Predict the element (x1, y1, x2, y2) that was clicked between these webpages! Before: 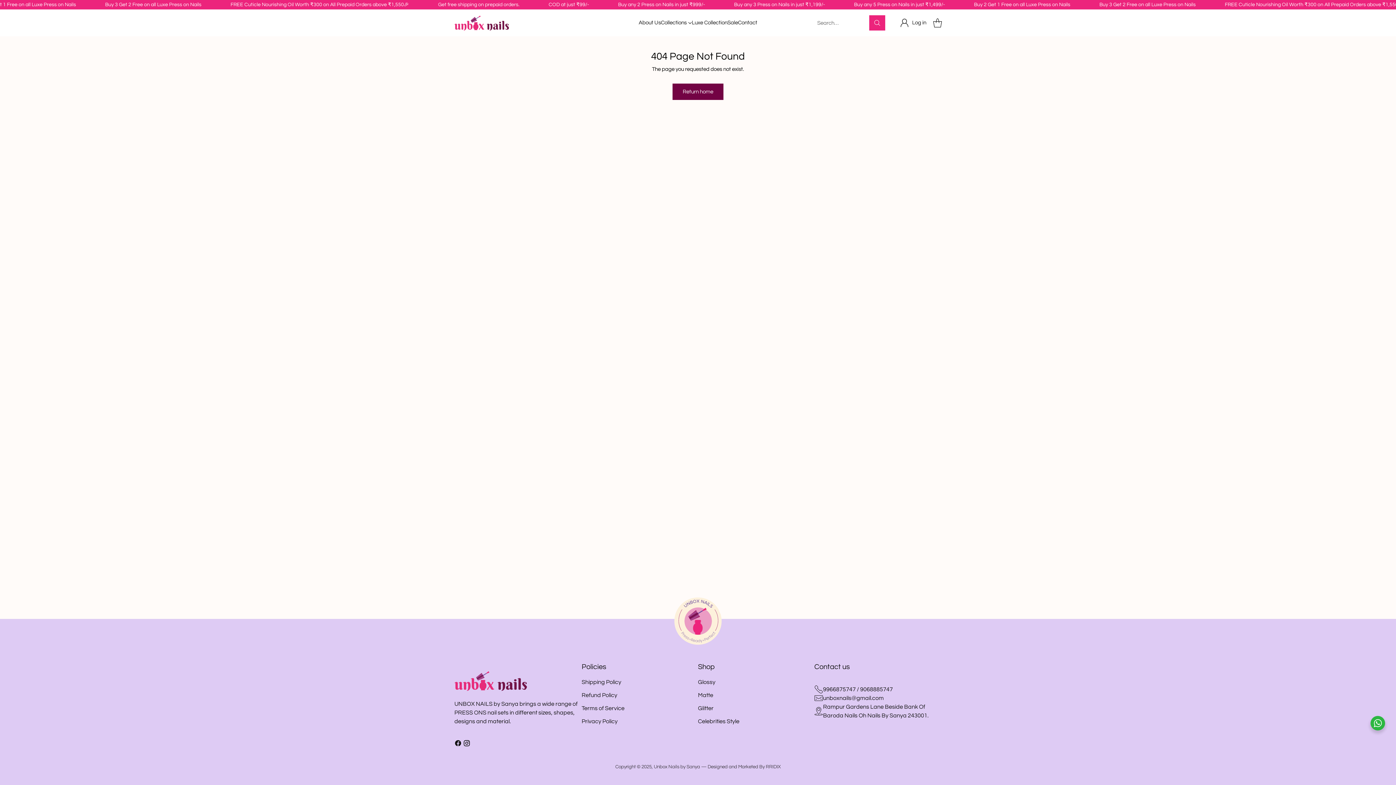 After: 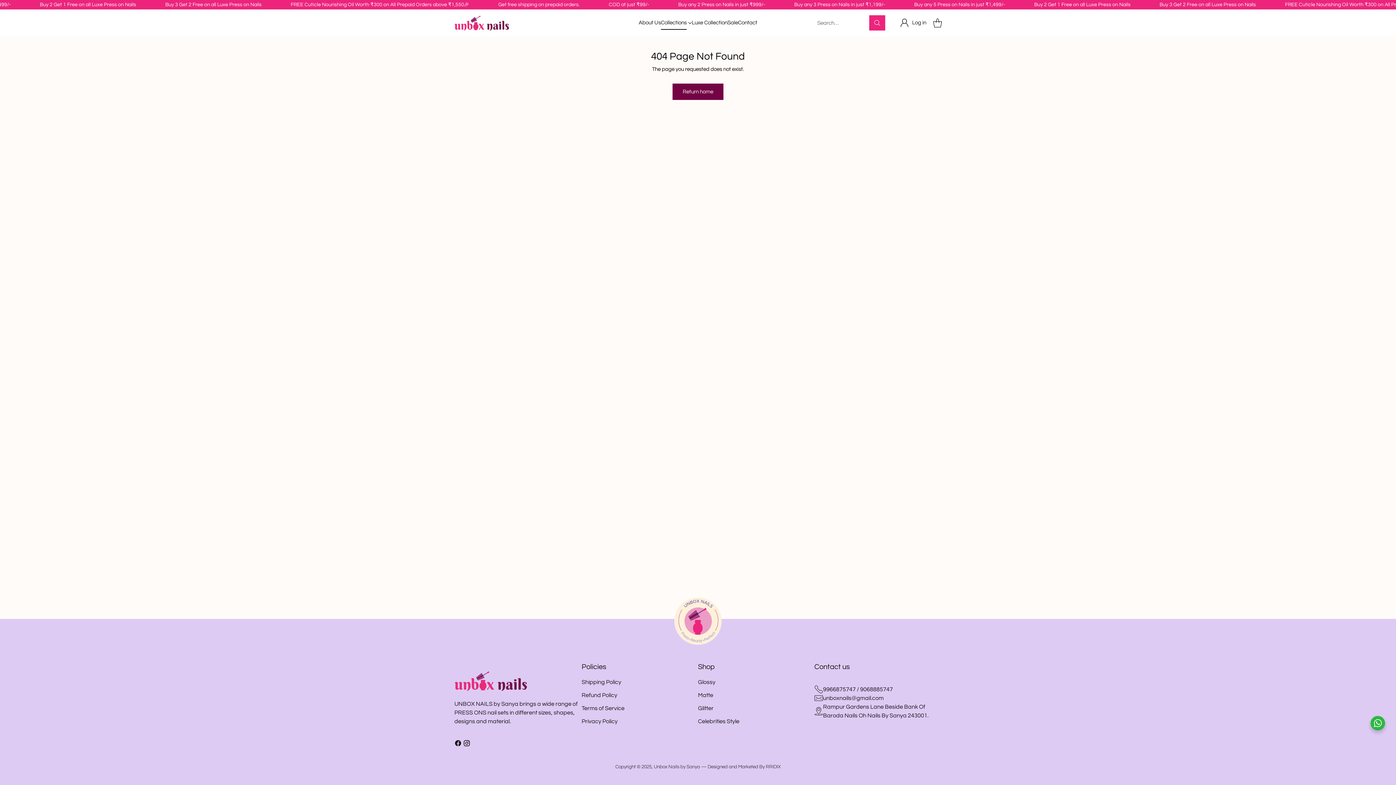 Action: bbox: (661, 18, 692, 26) label: Collections